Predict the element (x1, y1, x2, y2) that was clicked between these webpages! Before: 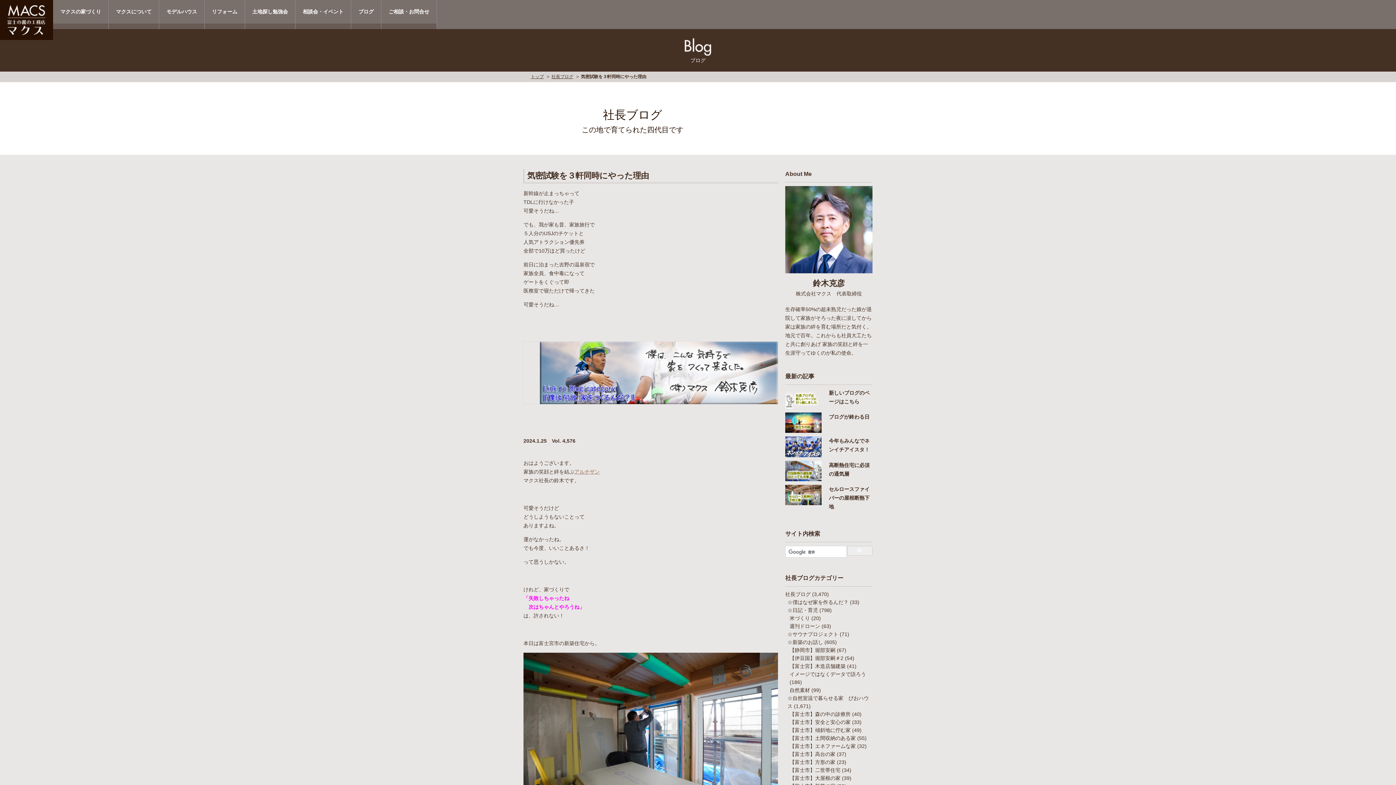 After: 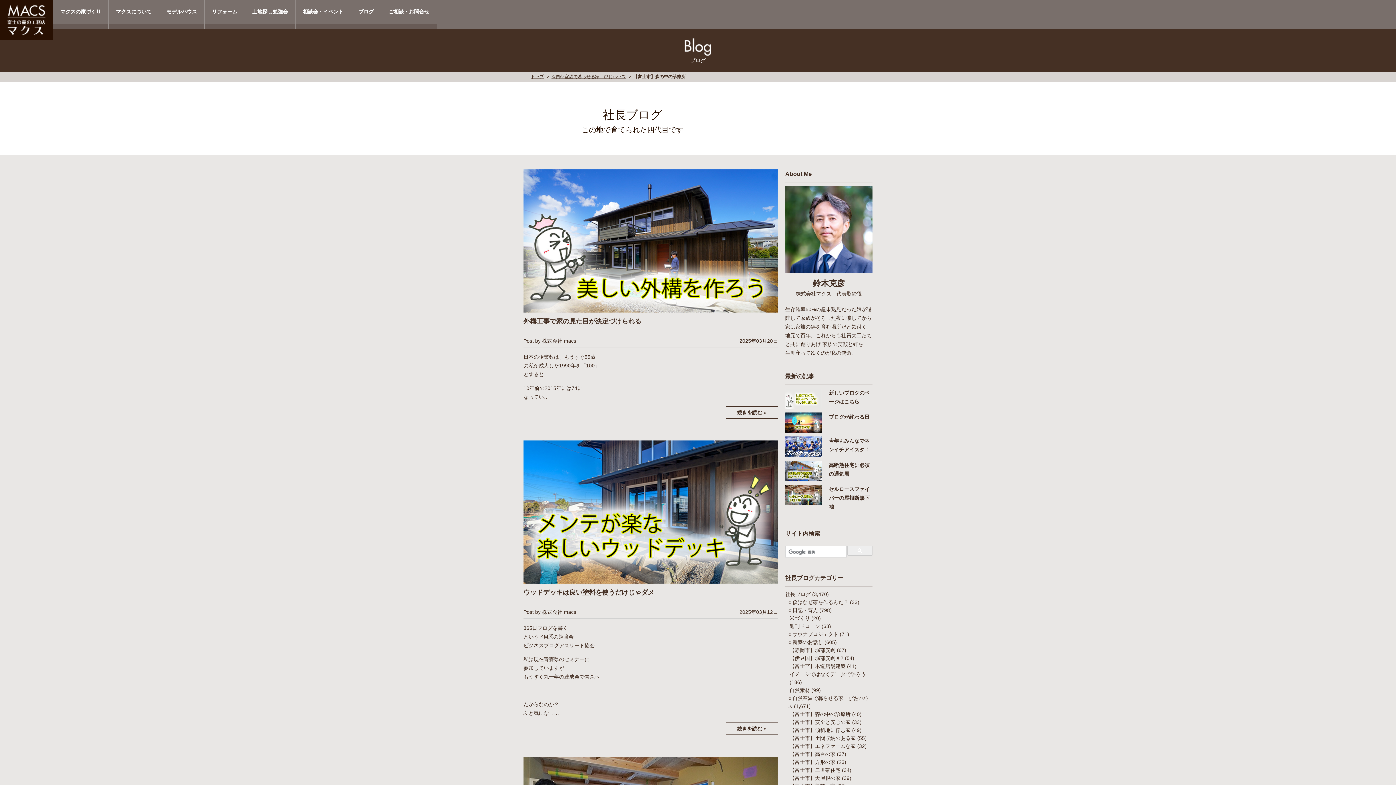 Action: label: 【富士市】森の中の診療所 bbox: (789, 711, 850, 717)